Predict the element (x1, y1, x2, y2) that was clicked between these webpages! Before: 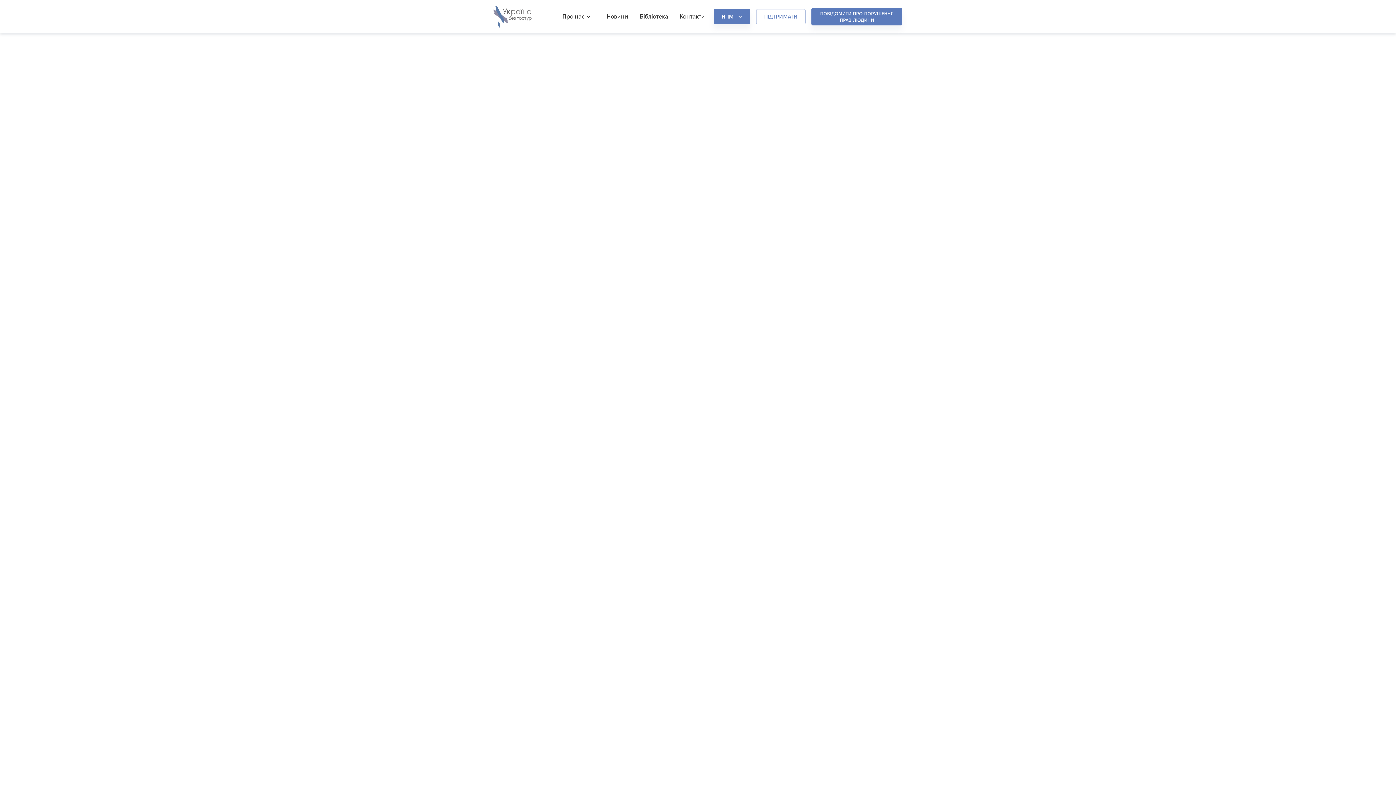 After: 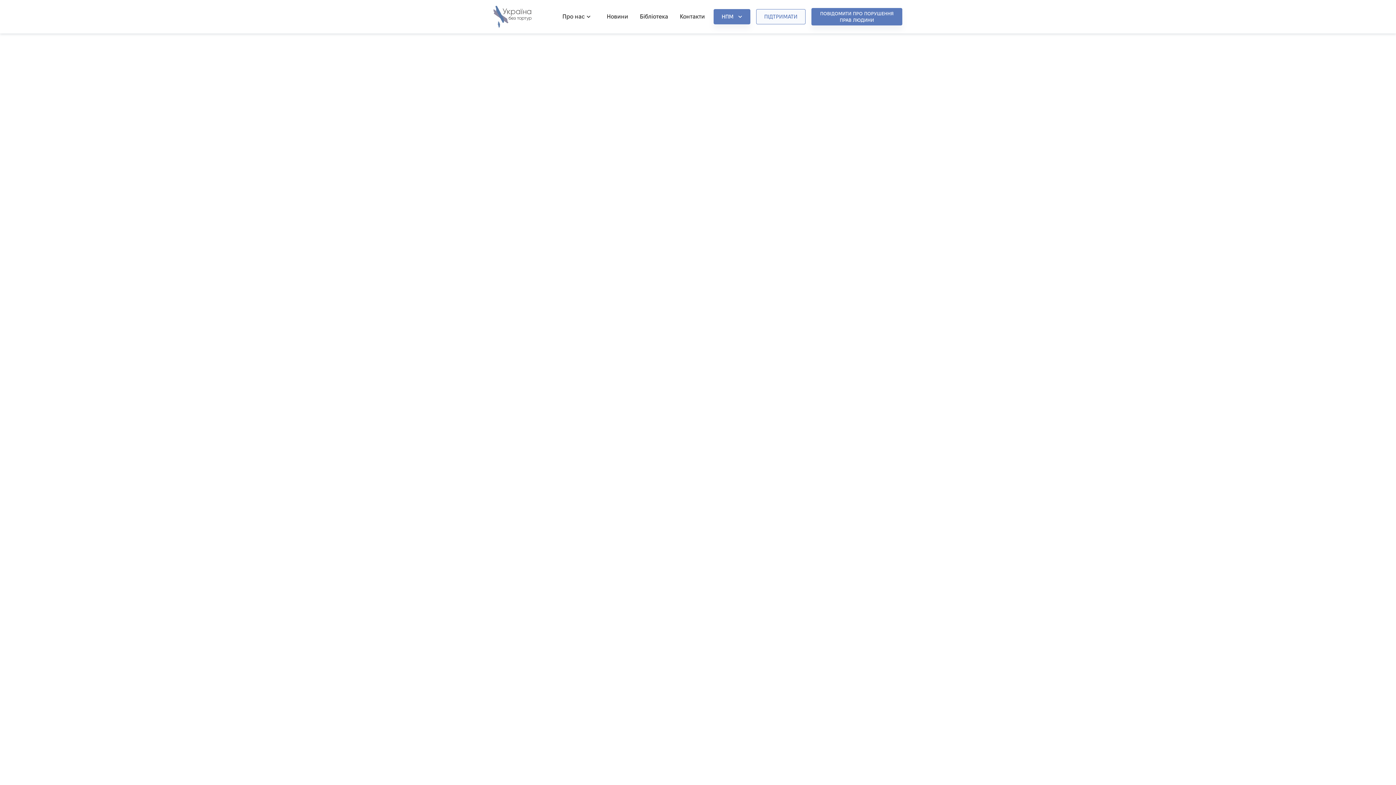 Action: label: ПІДТРИМАТИ bbox: (756, 9, 805, 24)